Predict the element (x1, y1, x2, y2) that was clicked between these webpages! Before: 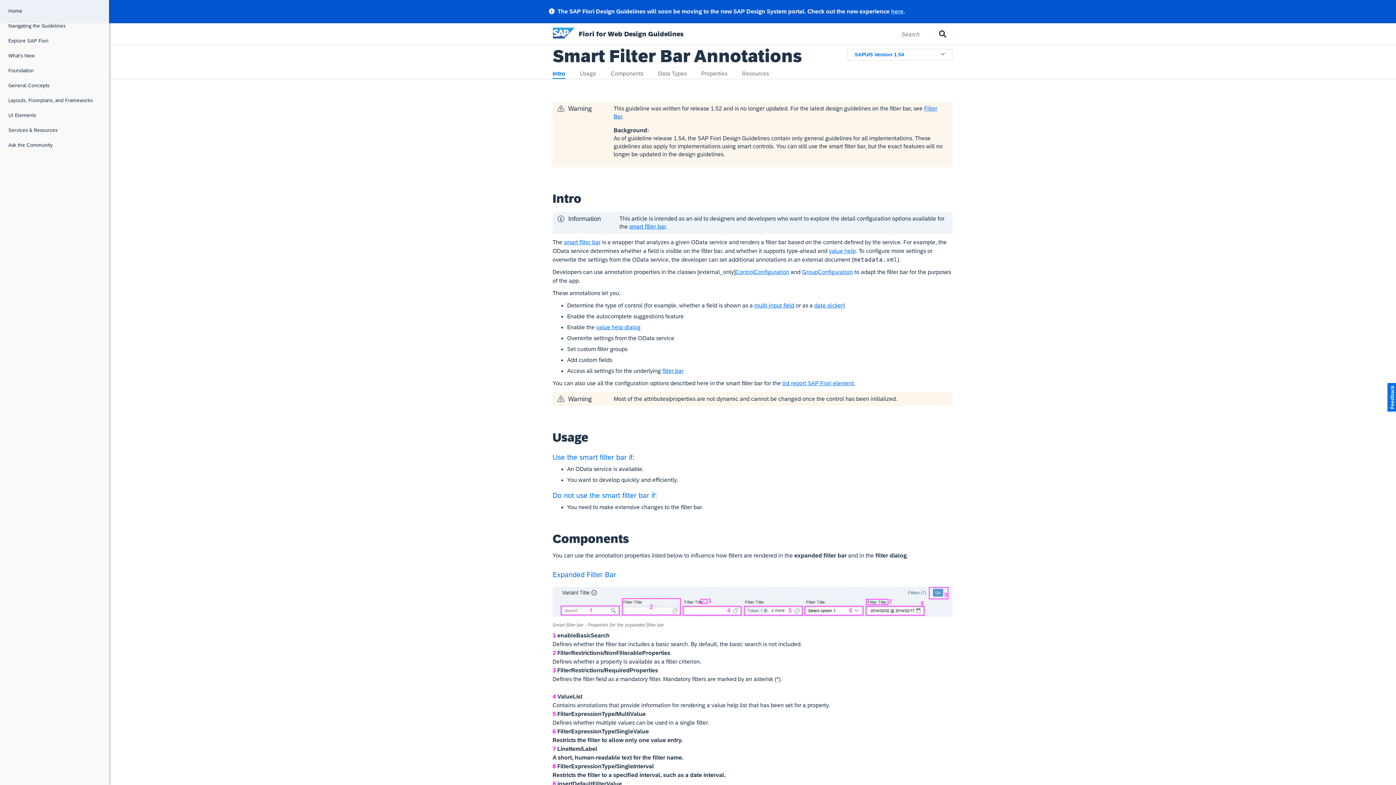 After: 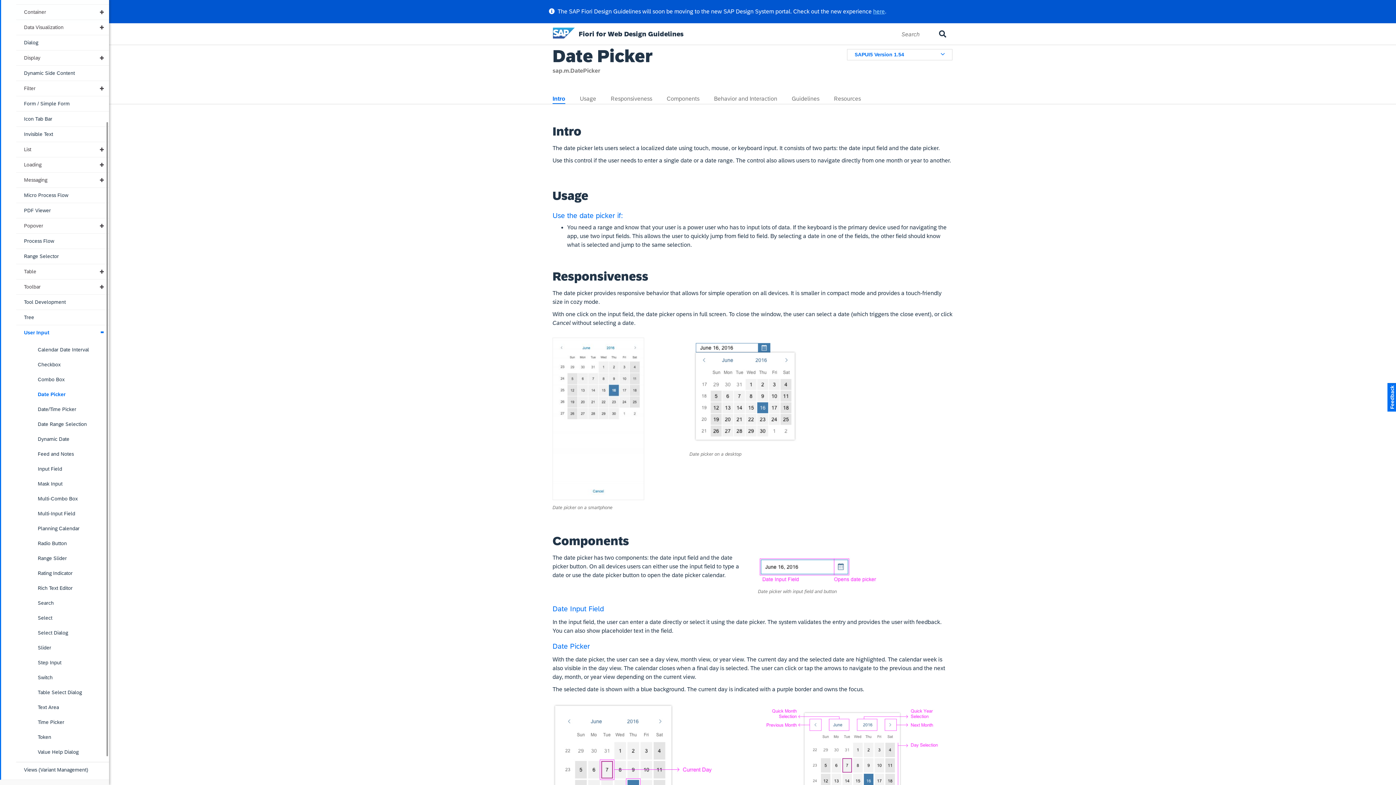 Action: bbox: (814, 302, 843, 308) label: date picker